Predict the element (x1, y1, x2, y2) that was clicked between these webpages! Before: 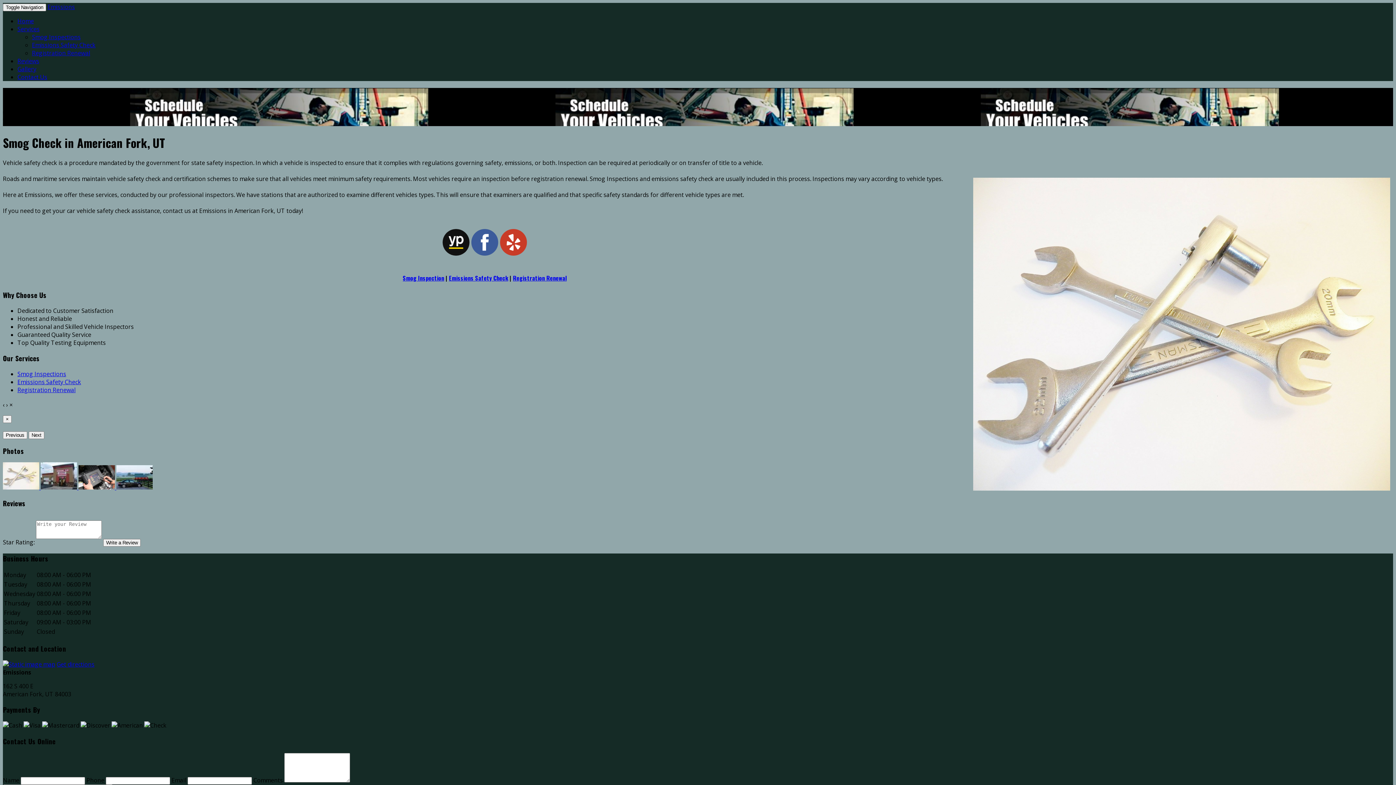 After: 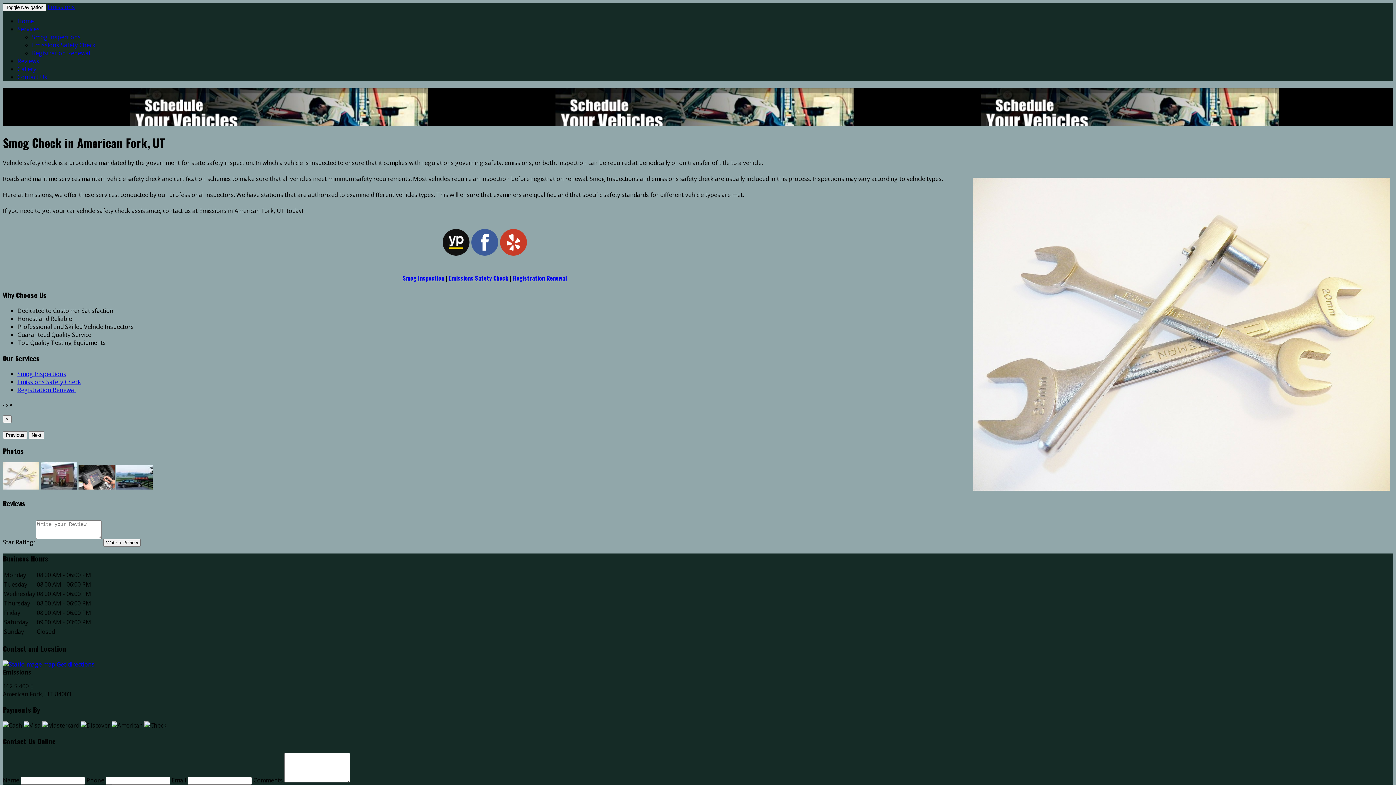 Action: bbox: (499, 249, 527, 257) label: 
